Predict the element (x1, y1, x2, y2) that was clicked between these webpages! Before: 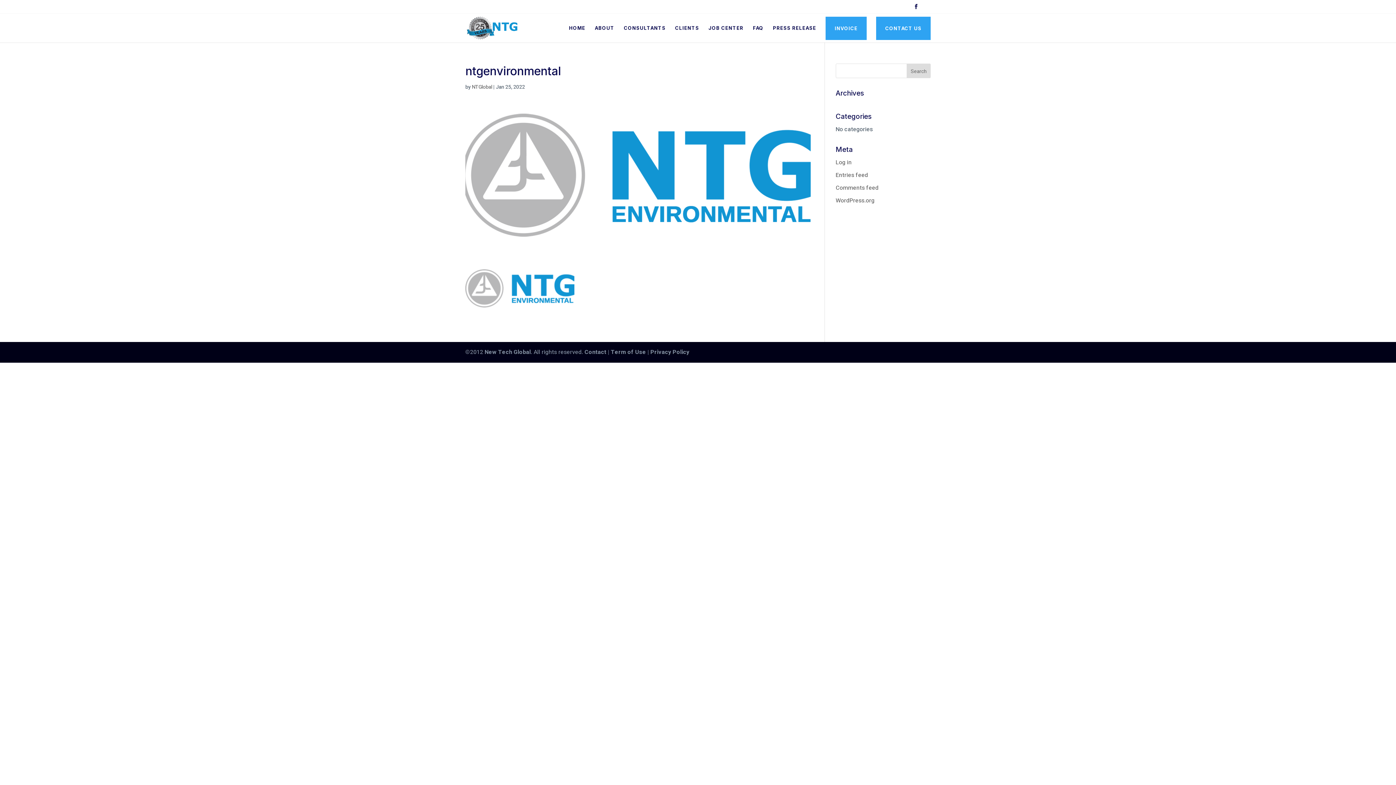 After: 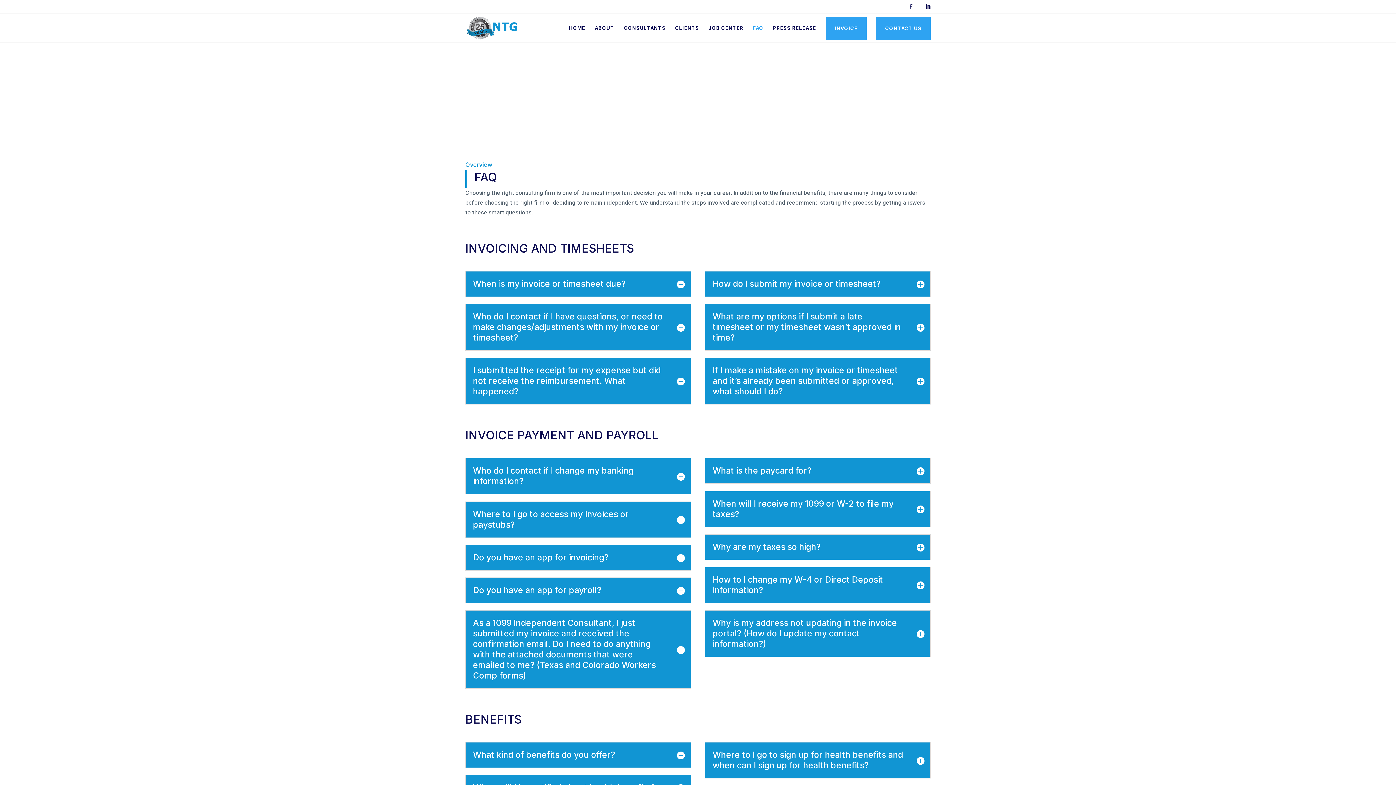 Action: label: FAQ bbox: (753, 25, 763, 42)